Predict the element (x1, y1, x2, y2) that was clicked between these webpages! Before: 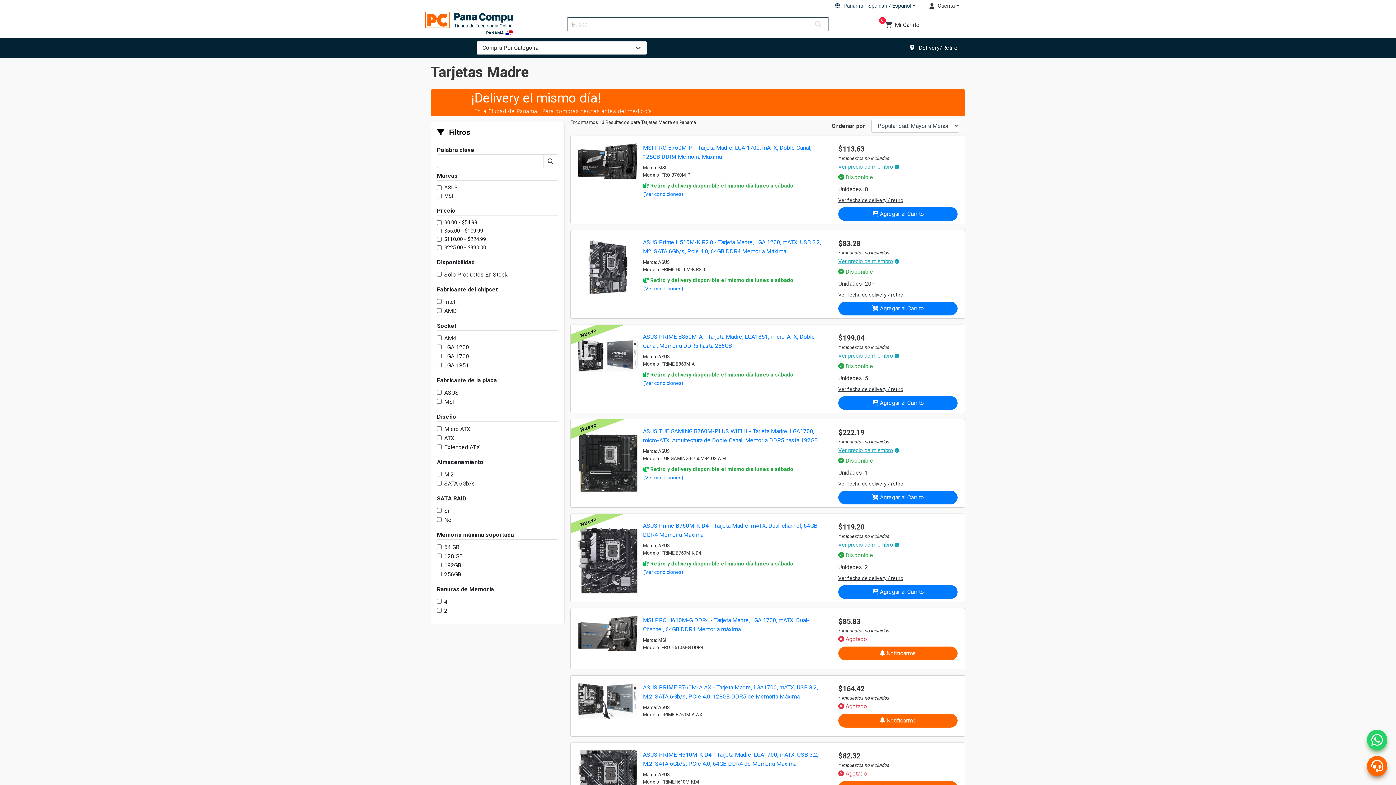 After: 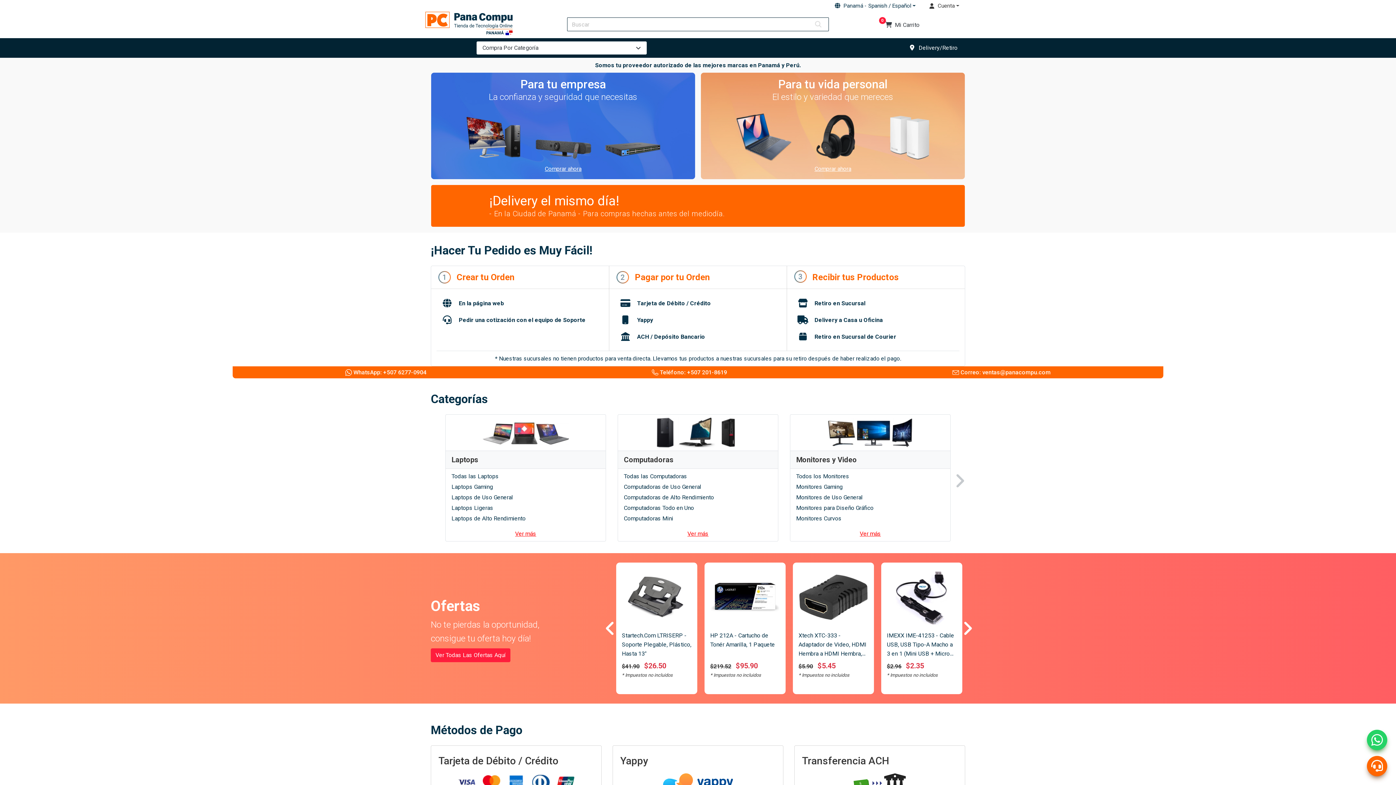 Action: bbox: (425, 11, 512, 38)